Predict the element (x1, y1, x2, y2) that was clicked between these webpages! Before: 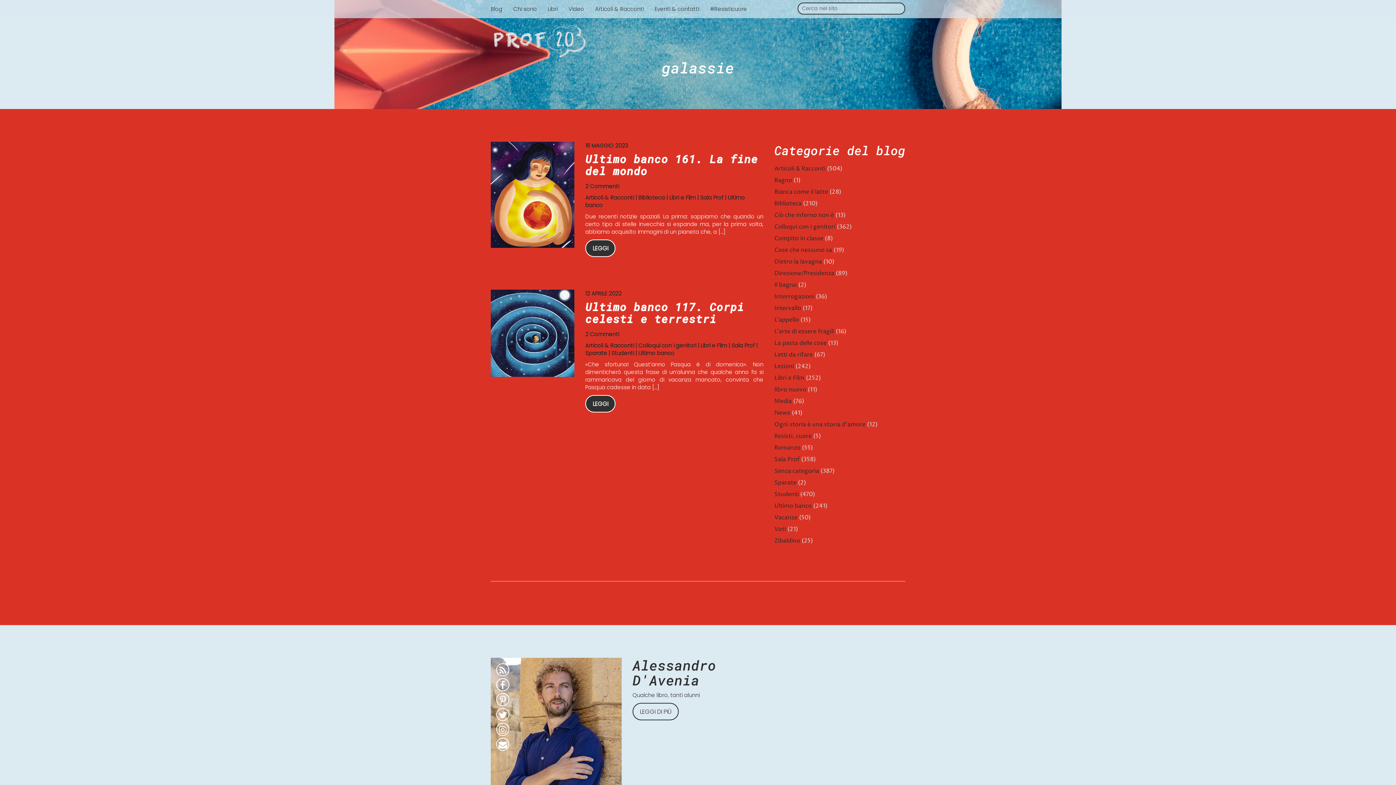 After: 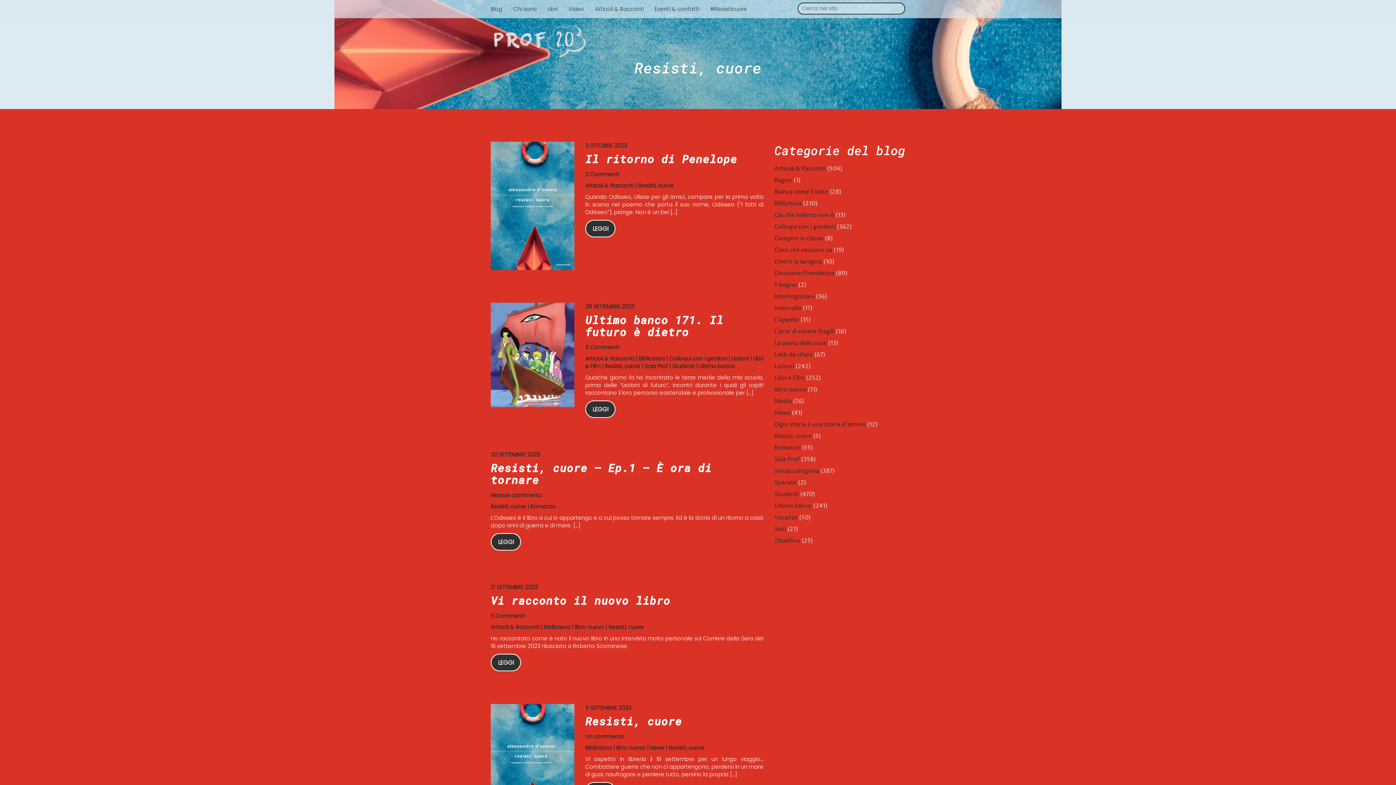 Action: bbox: (774, 432, 812, 440) label: Resisti, cuore